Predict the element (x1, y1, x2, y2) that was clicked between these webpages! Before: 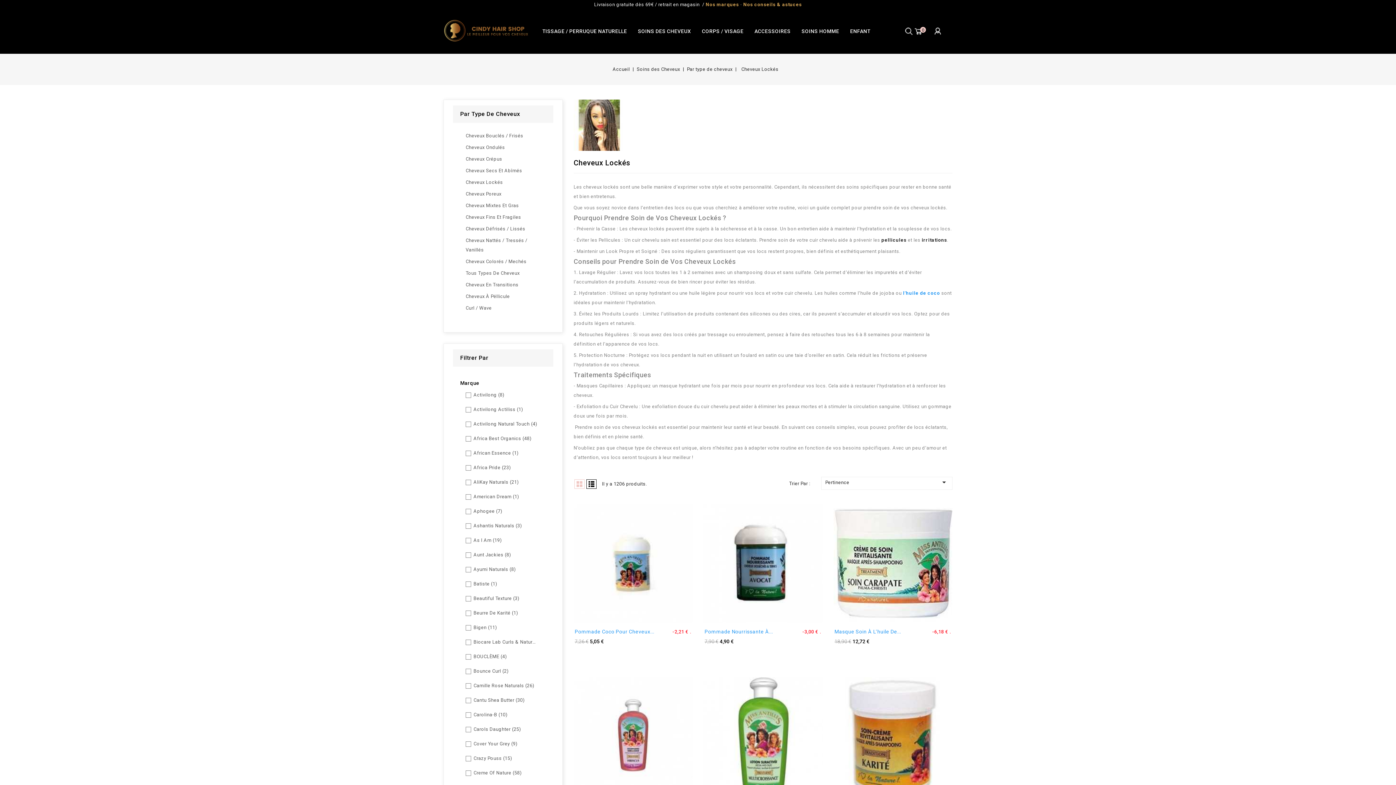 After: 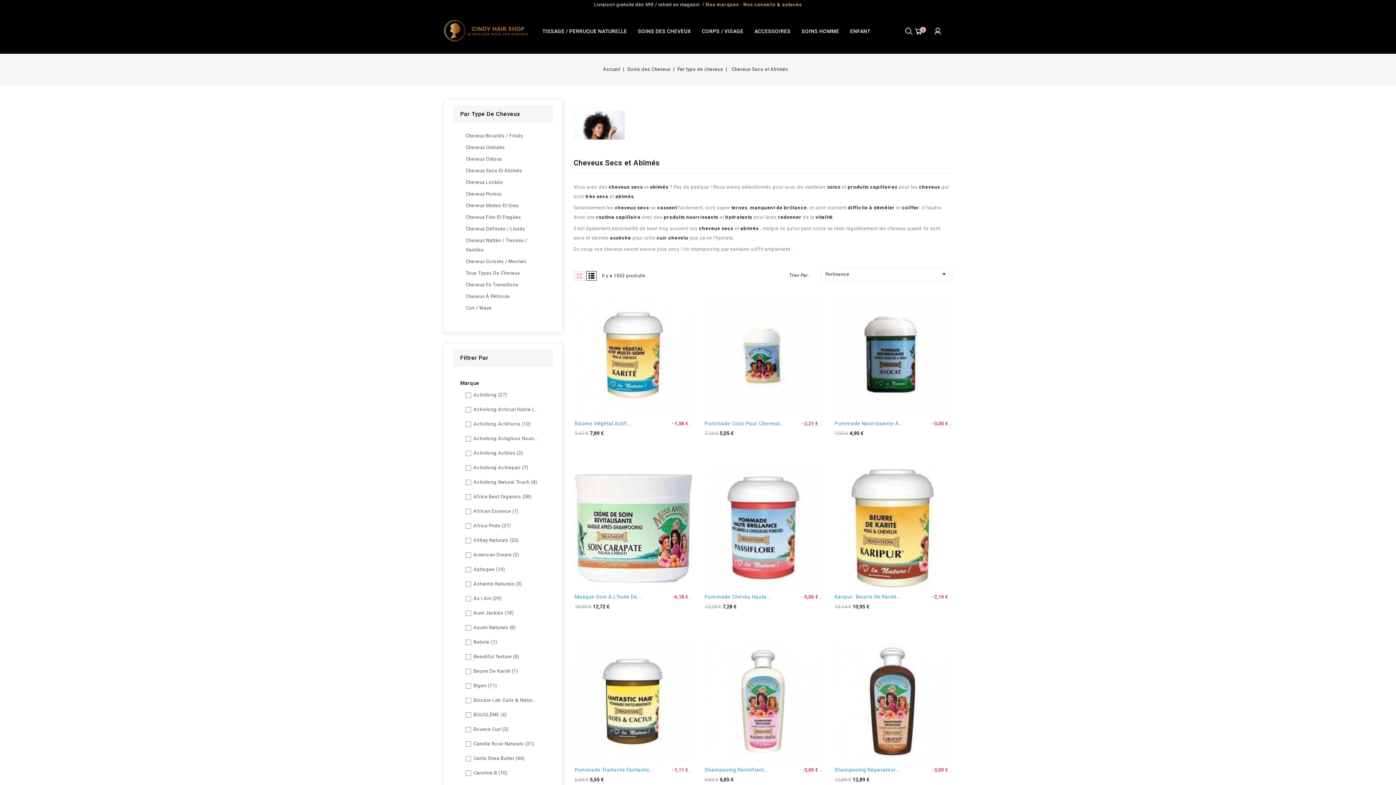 Action: label: Cheveux Secs Et Abîmés bbox: (465, 166, 540, 175)